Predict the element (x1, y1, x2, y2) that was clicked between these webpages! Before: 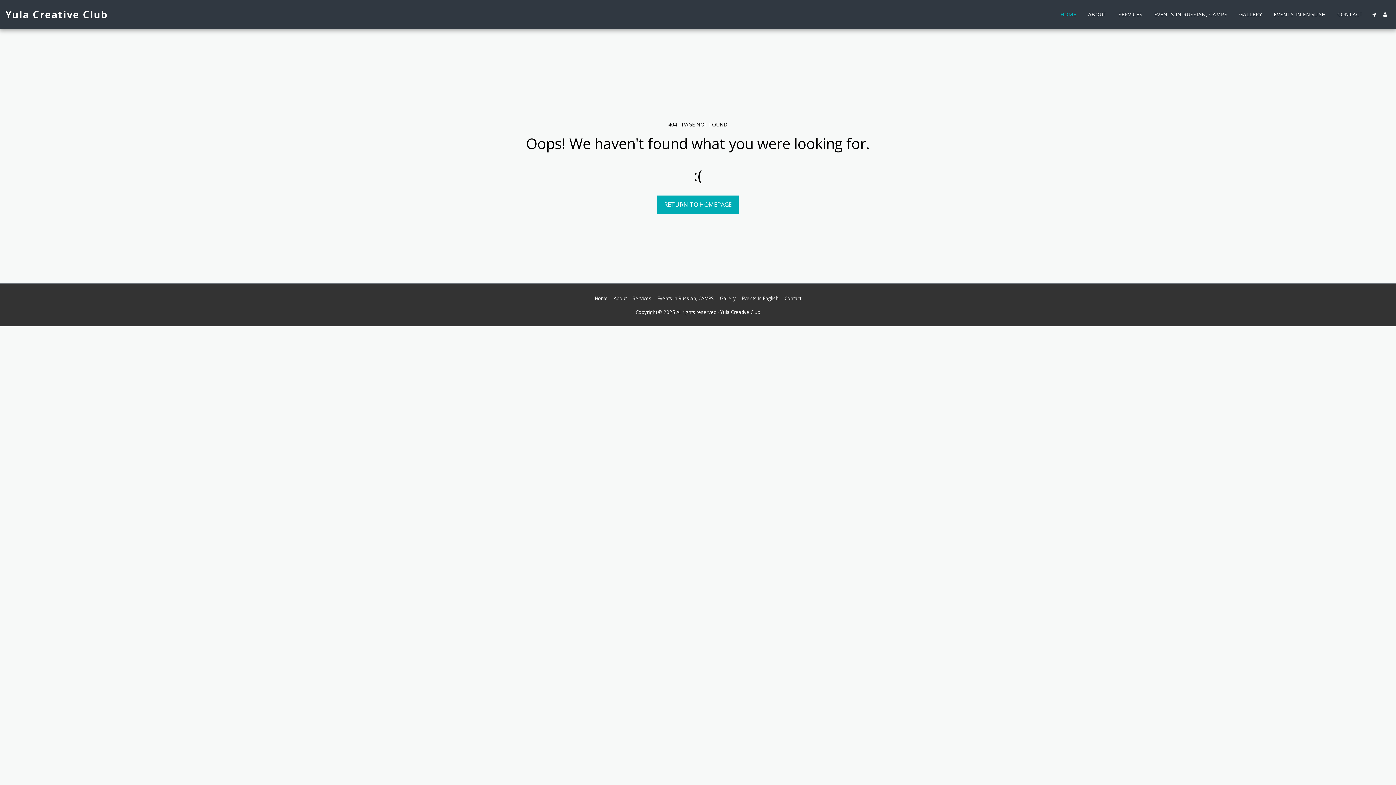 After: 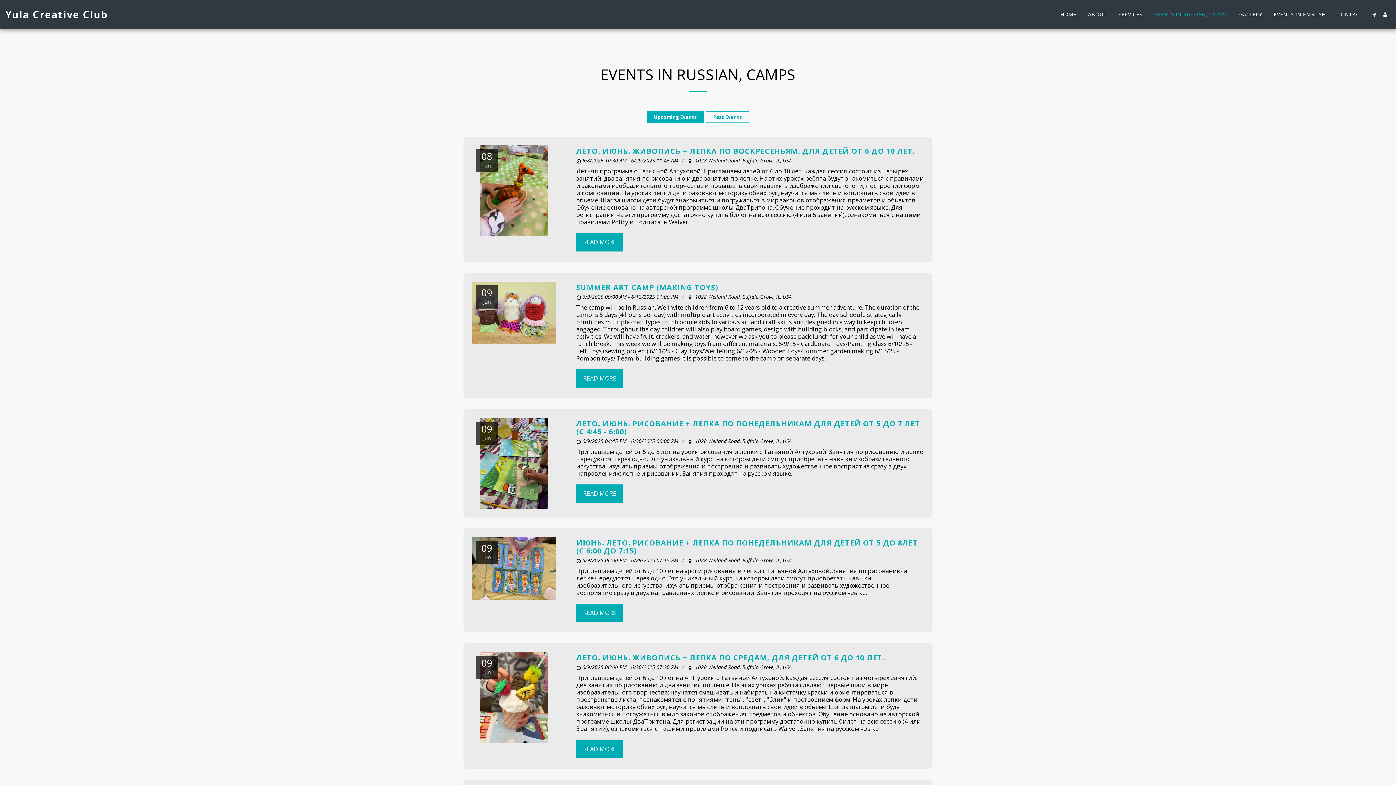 Action: label: Events In Russian, CAMPS bbox: (657, 294, 714, 302)